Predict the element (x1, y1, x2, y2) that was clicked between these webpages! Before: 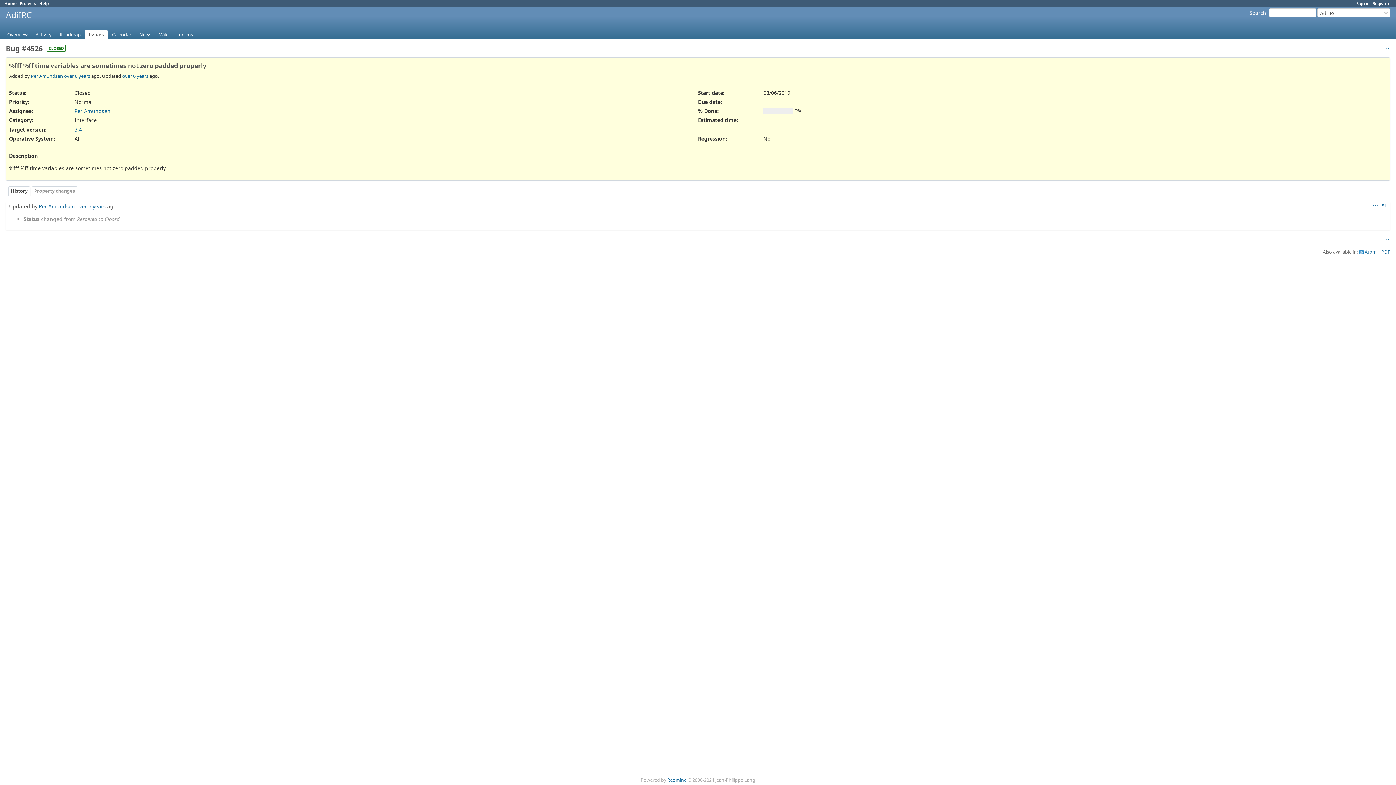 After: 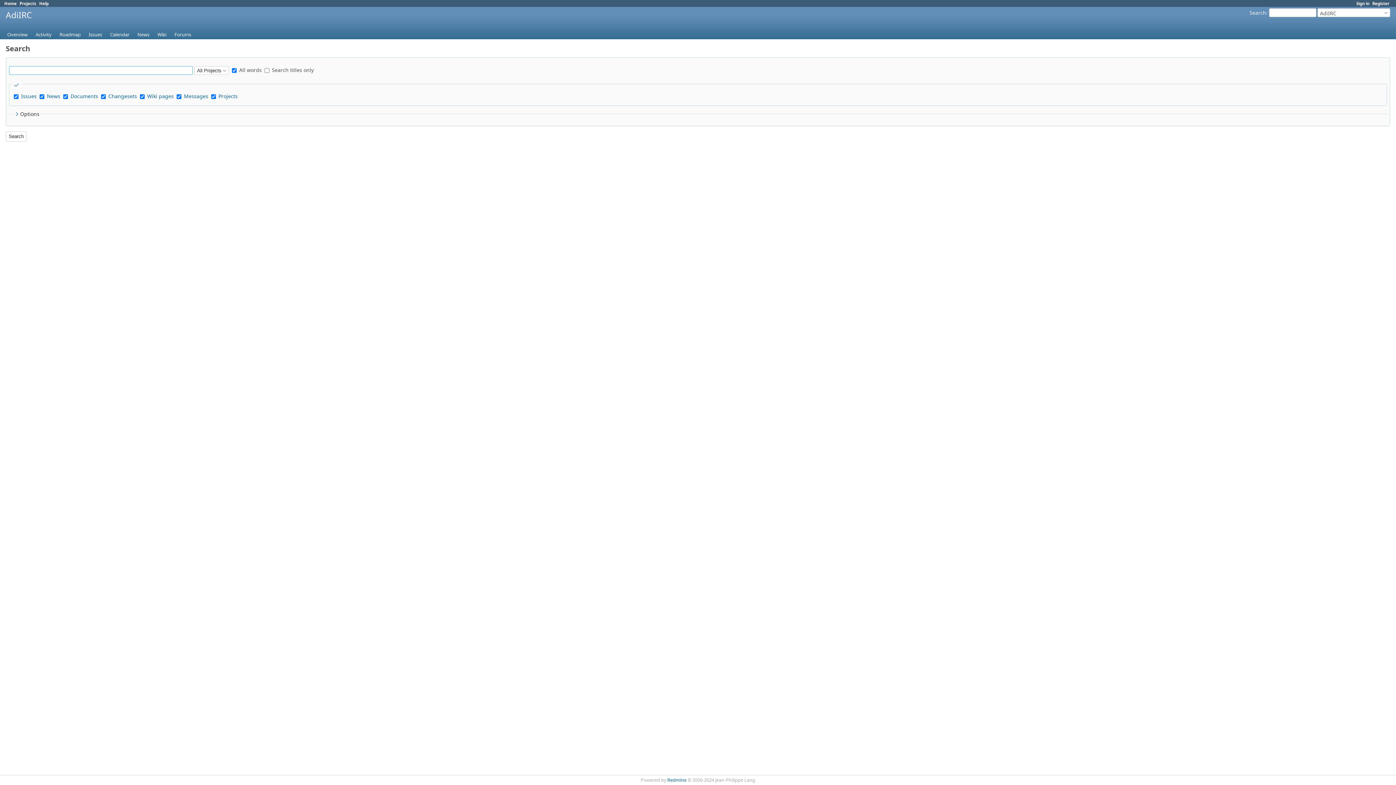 Action: bbox: (1249, 9, 1266, 16) label: Search